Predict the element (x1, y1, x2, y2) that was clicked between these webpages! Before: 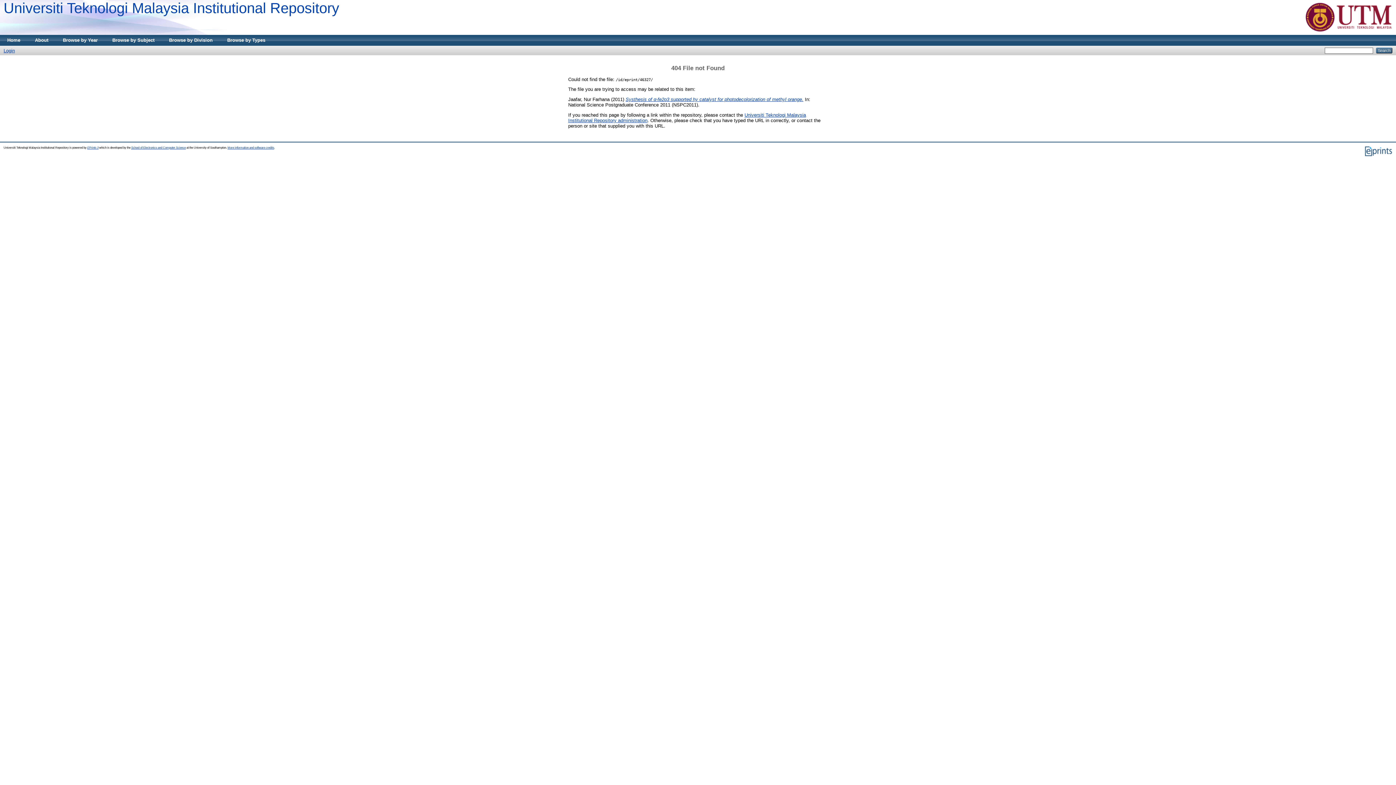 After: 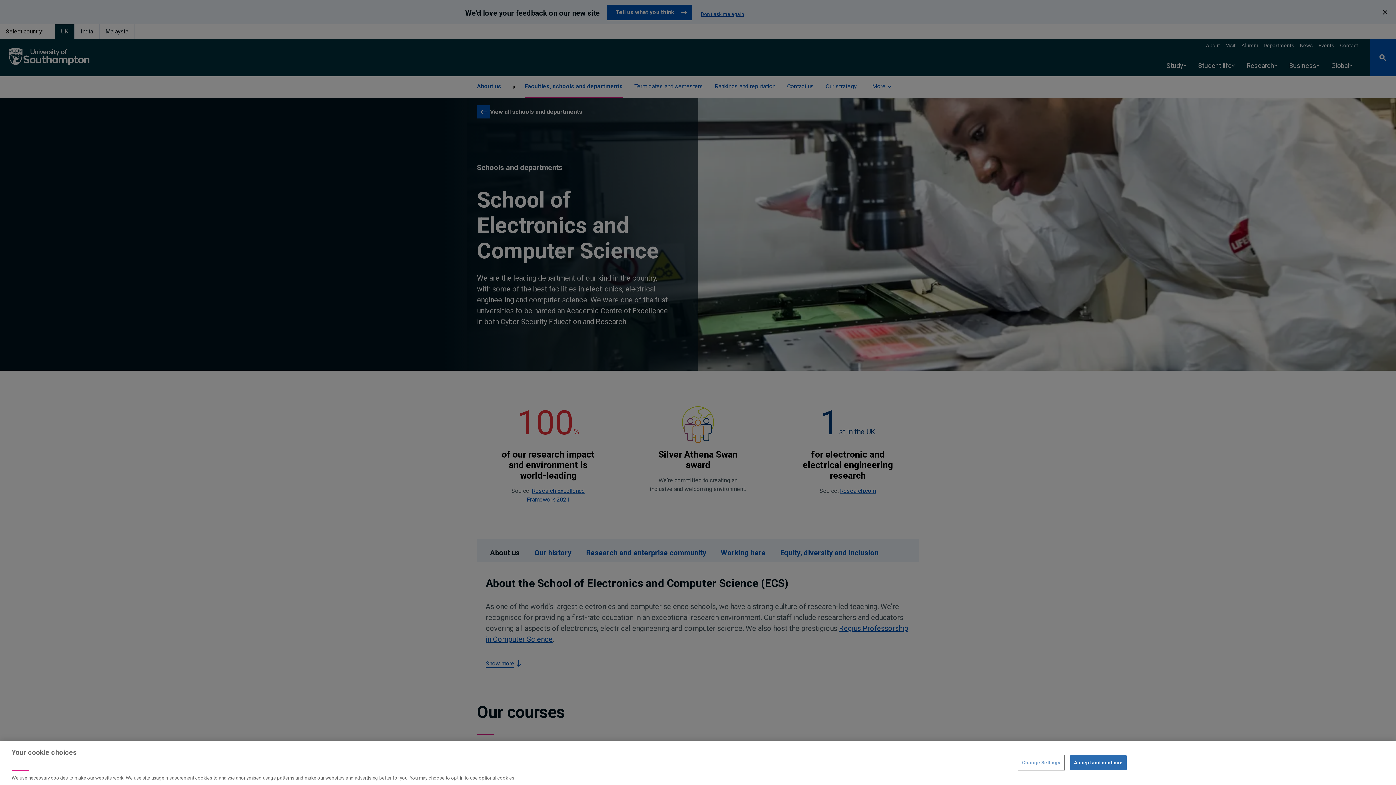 Action: bbox: (131, 146, 185, 149) label: School of Electronics and Computer Science